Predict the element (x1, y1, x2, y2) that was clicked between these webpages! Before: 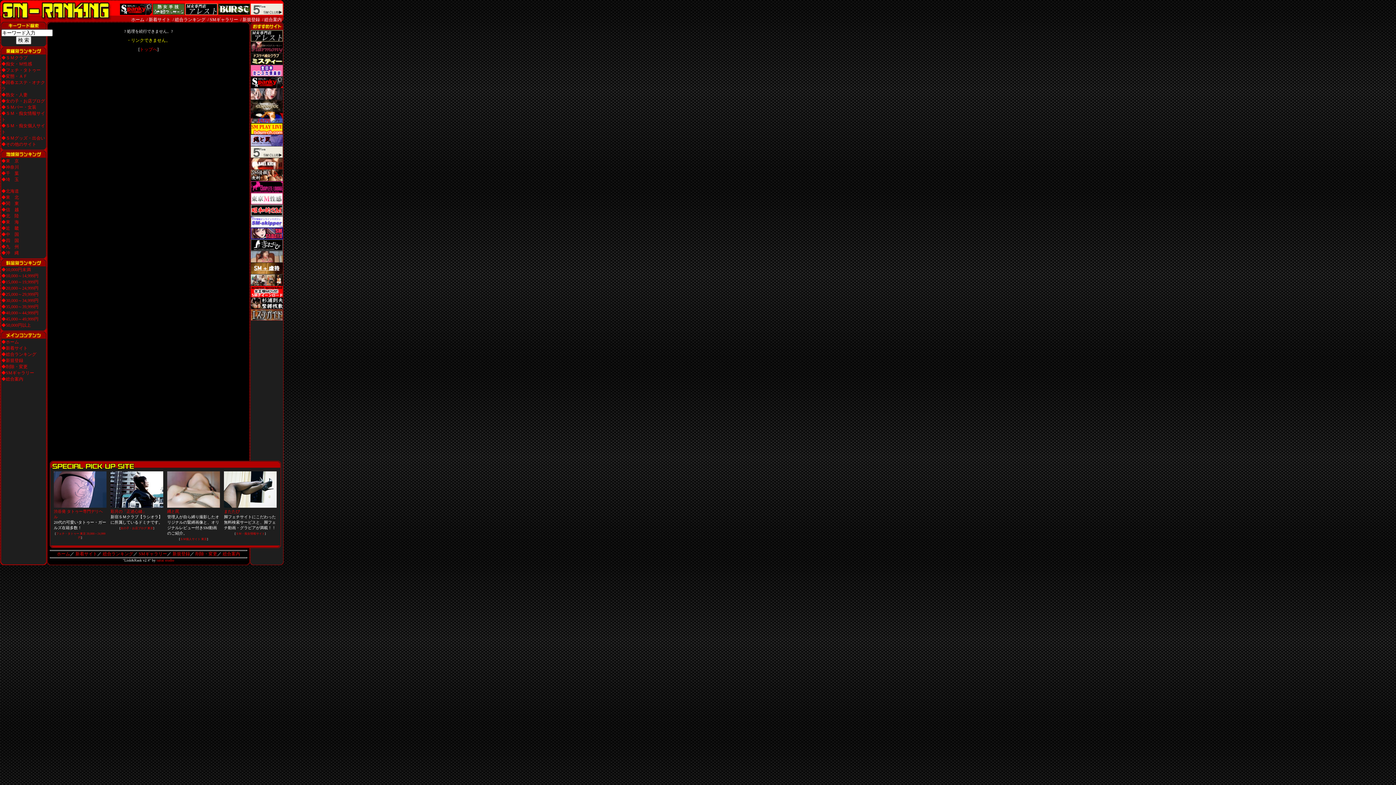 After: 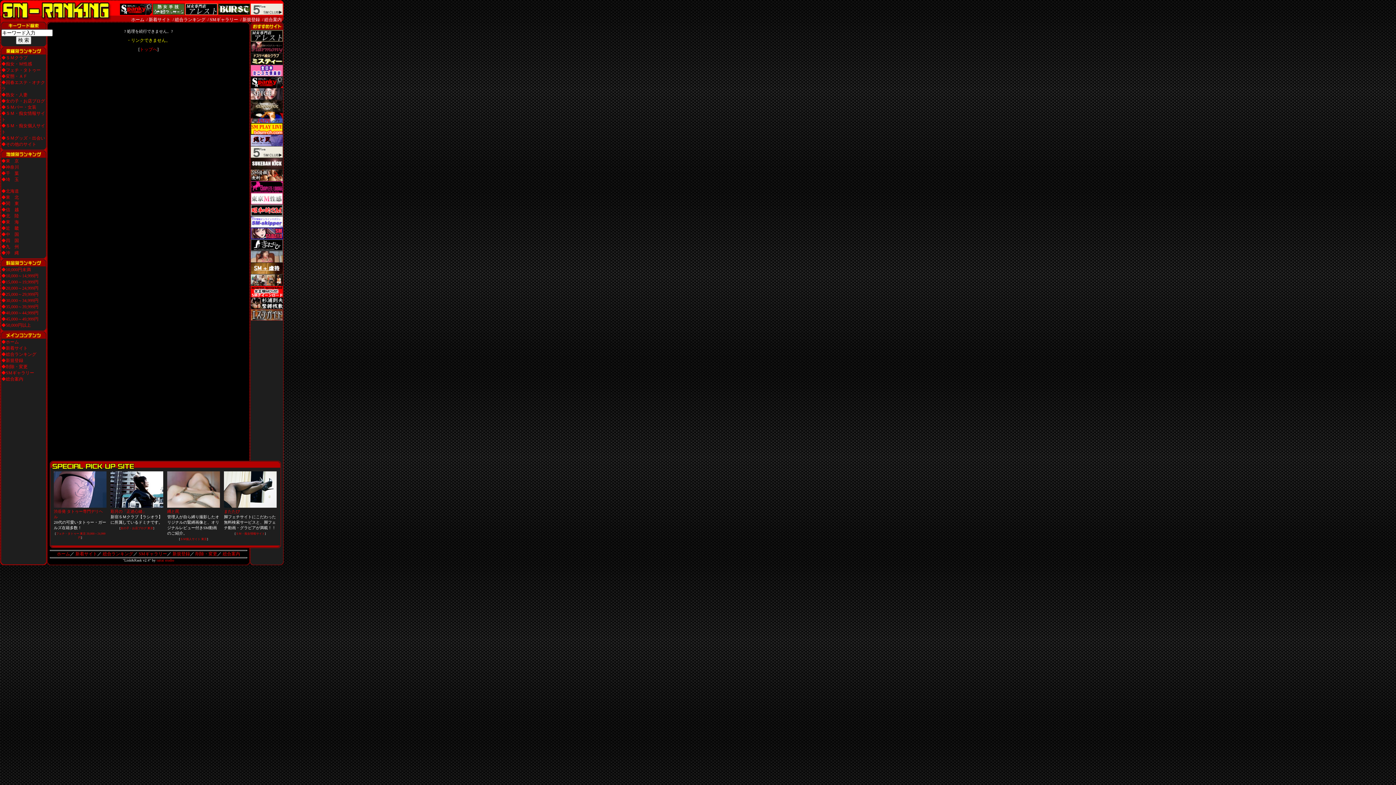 Action: bbox: (250, 200, 282, 205)